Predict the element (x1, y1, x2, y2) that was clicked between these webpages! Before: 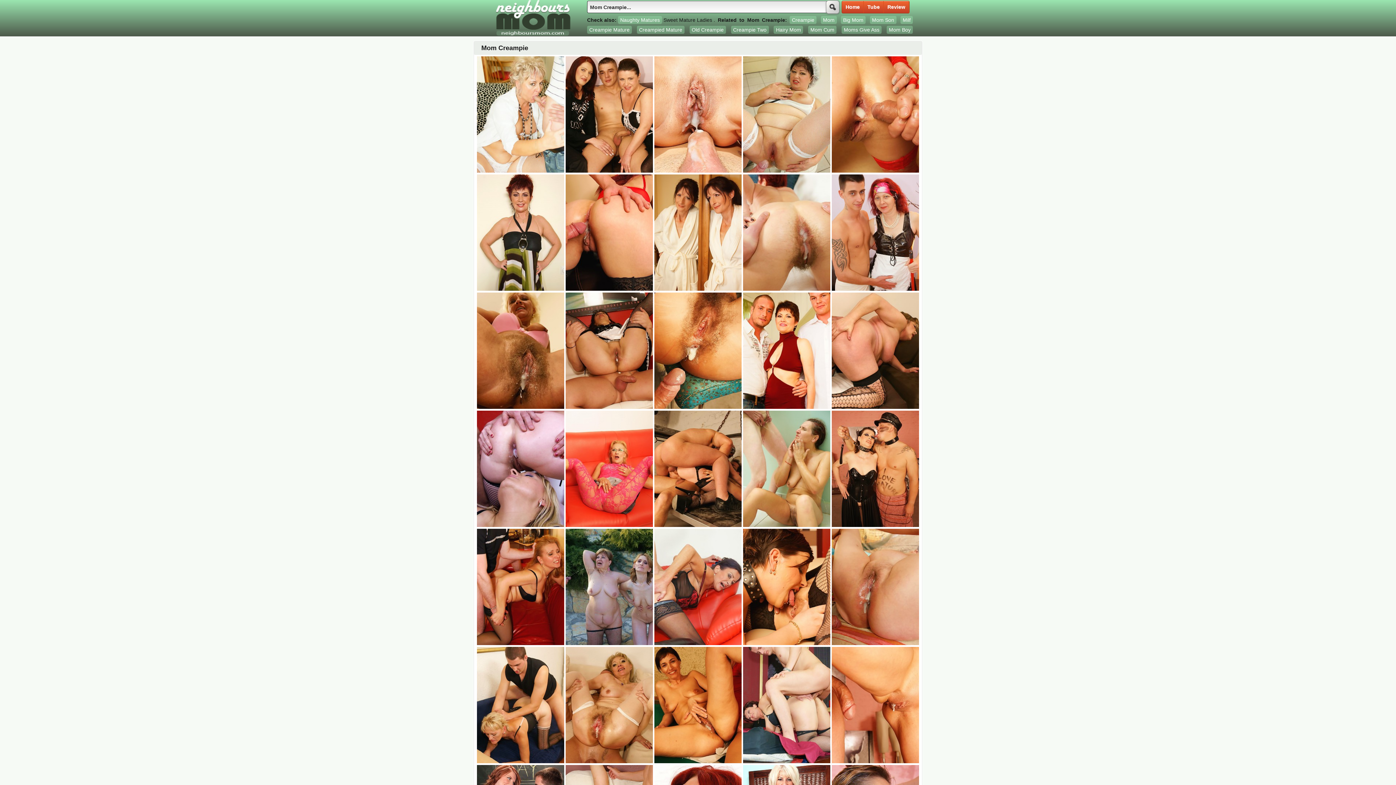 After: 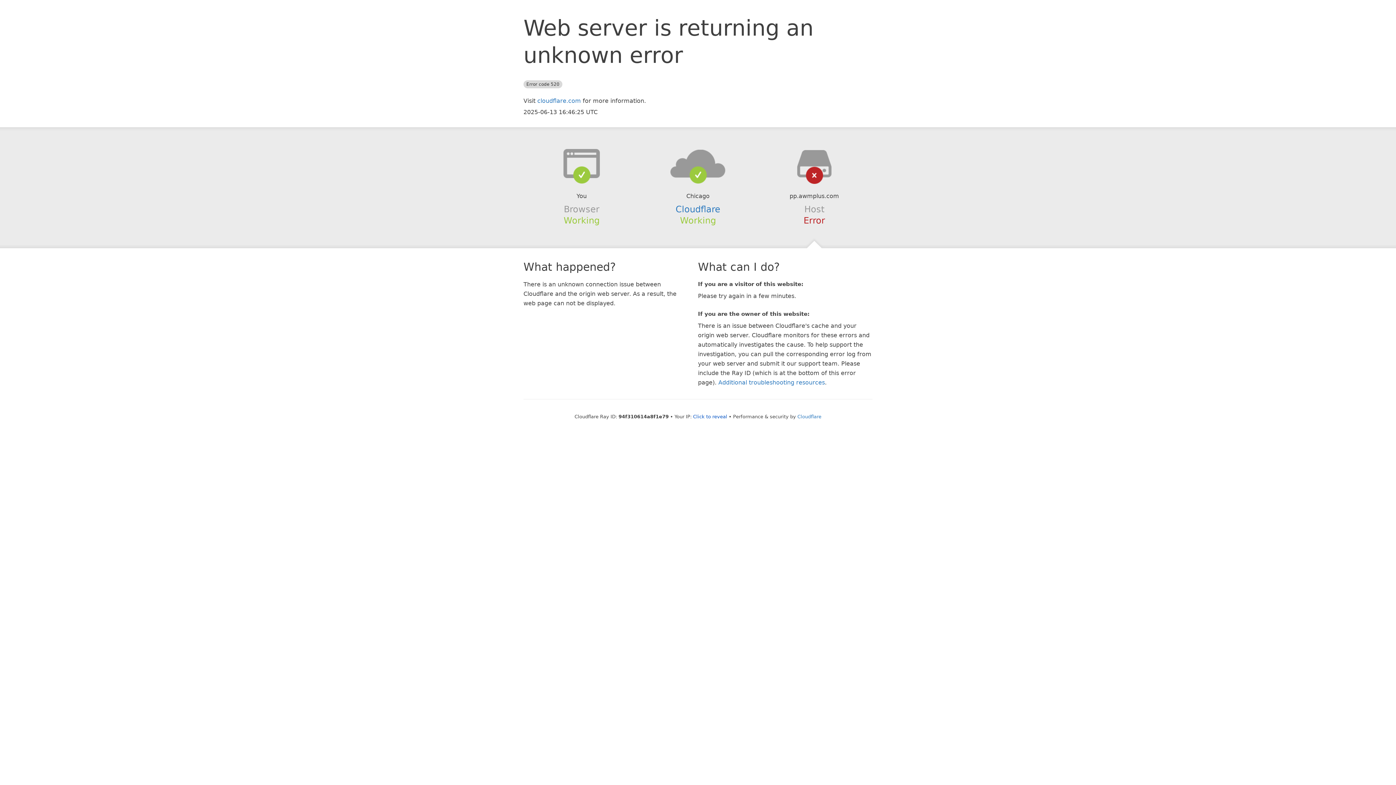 Action: bbox: (587, 25, 632, 33) label: Creampie Mature